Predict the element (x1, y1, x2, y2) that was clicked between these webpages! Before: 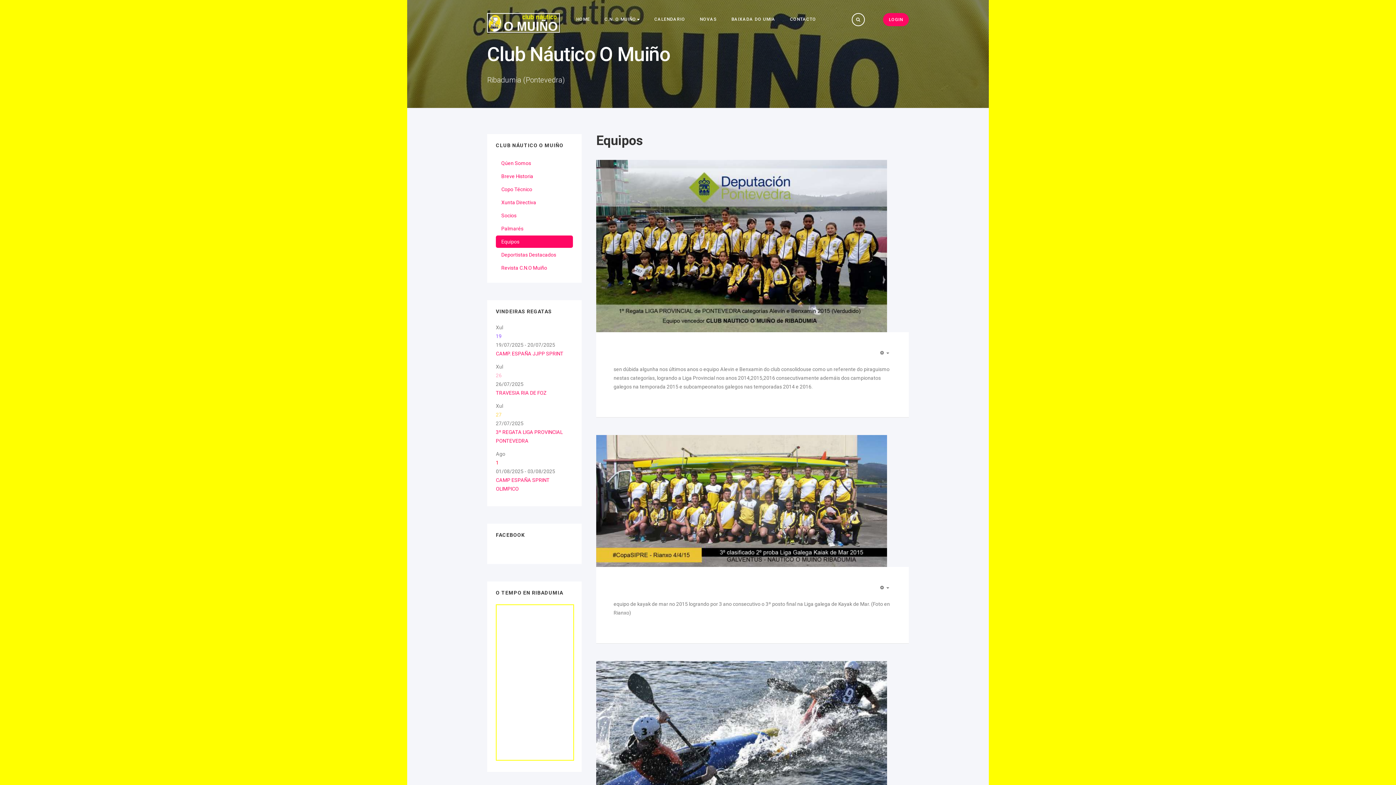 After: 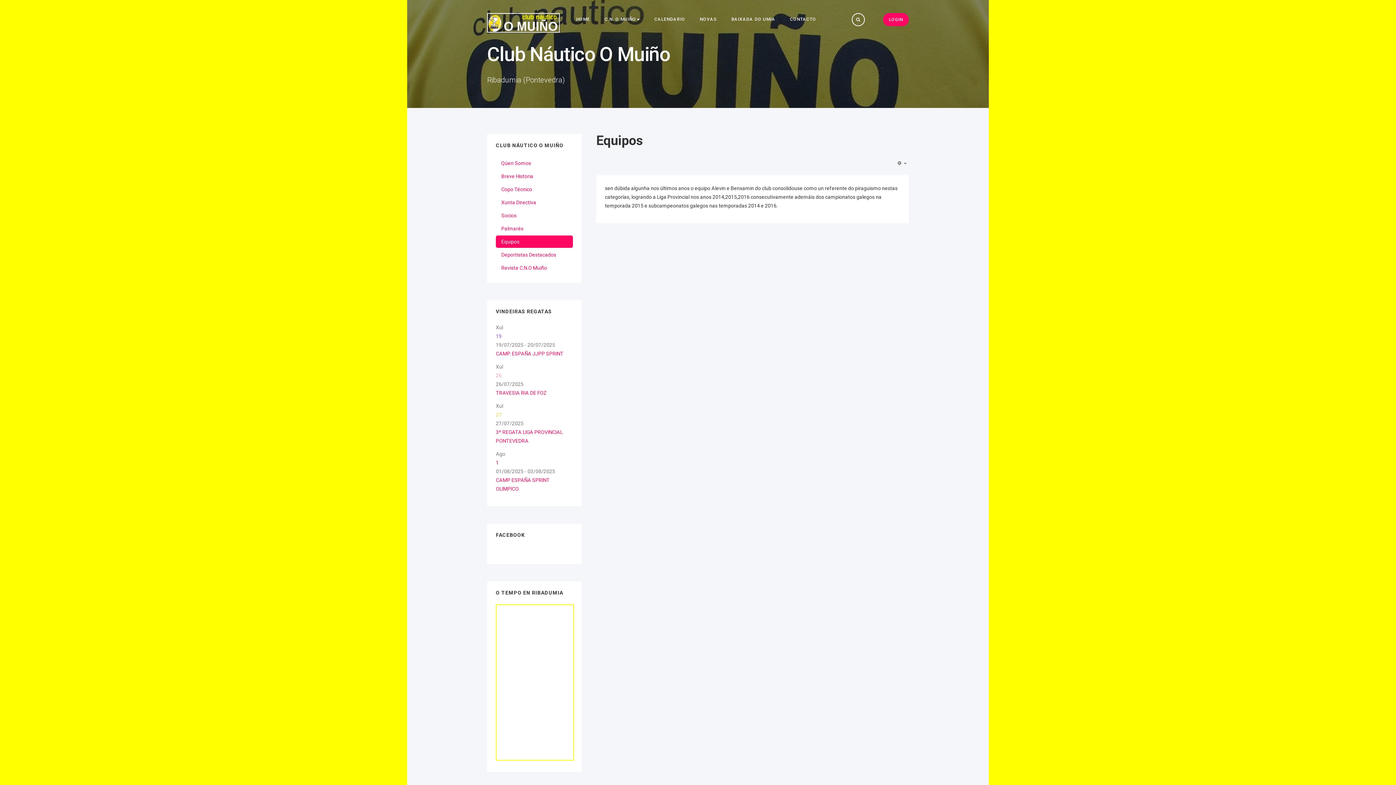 Action: bbox: (596, 242, 887, 248)